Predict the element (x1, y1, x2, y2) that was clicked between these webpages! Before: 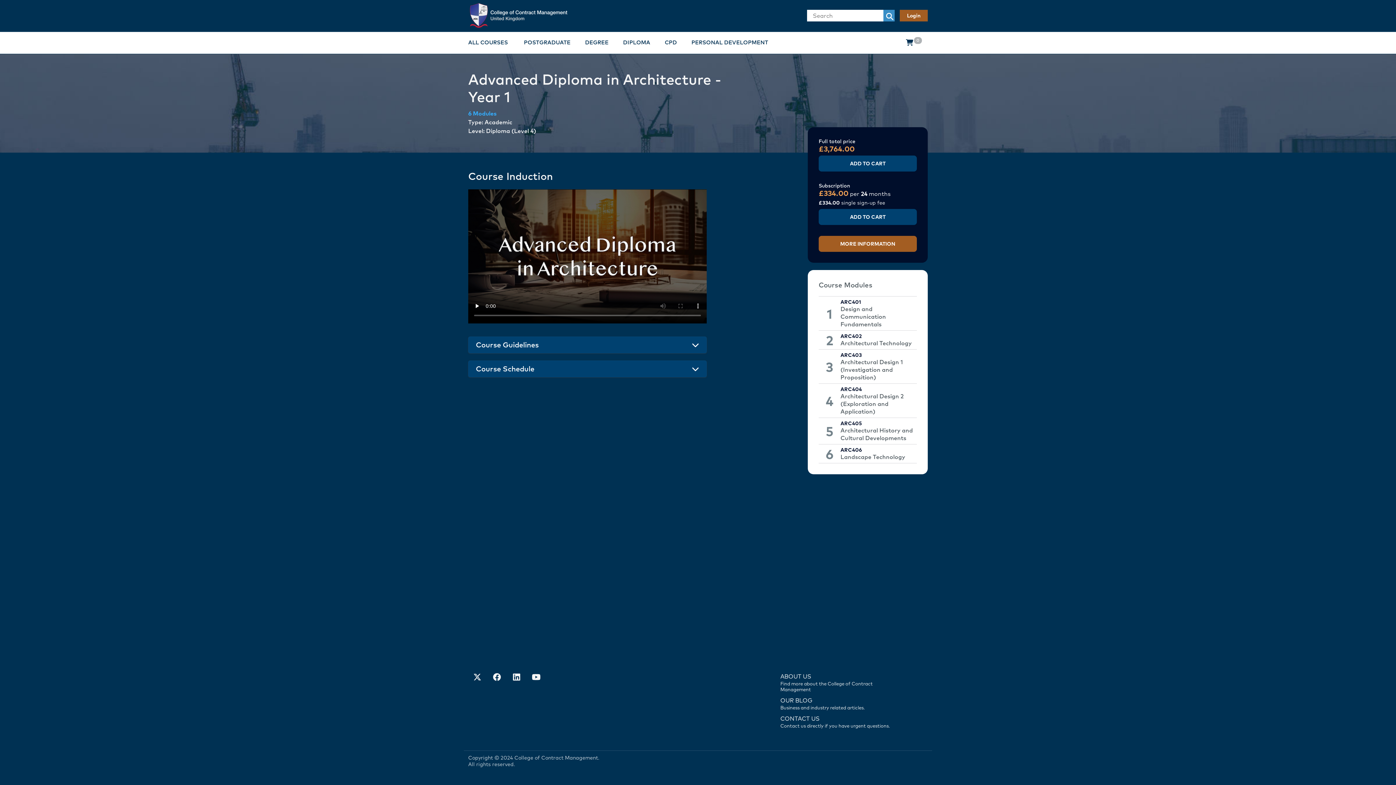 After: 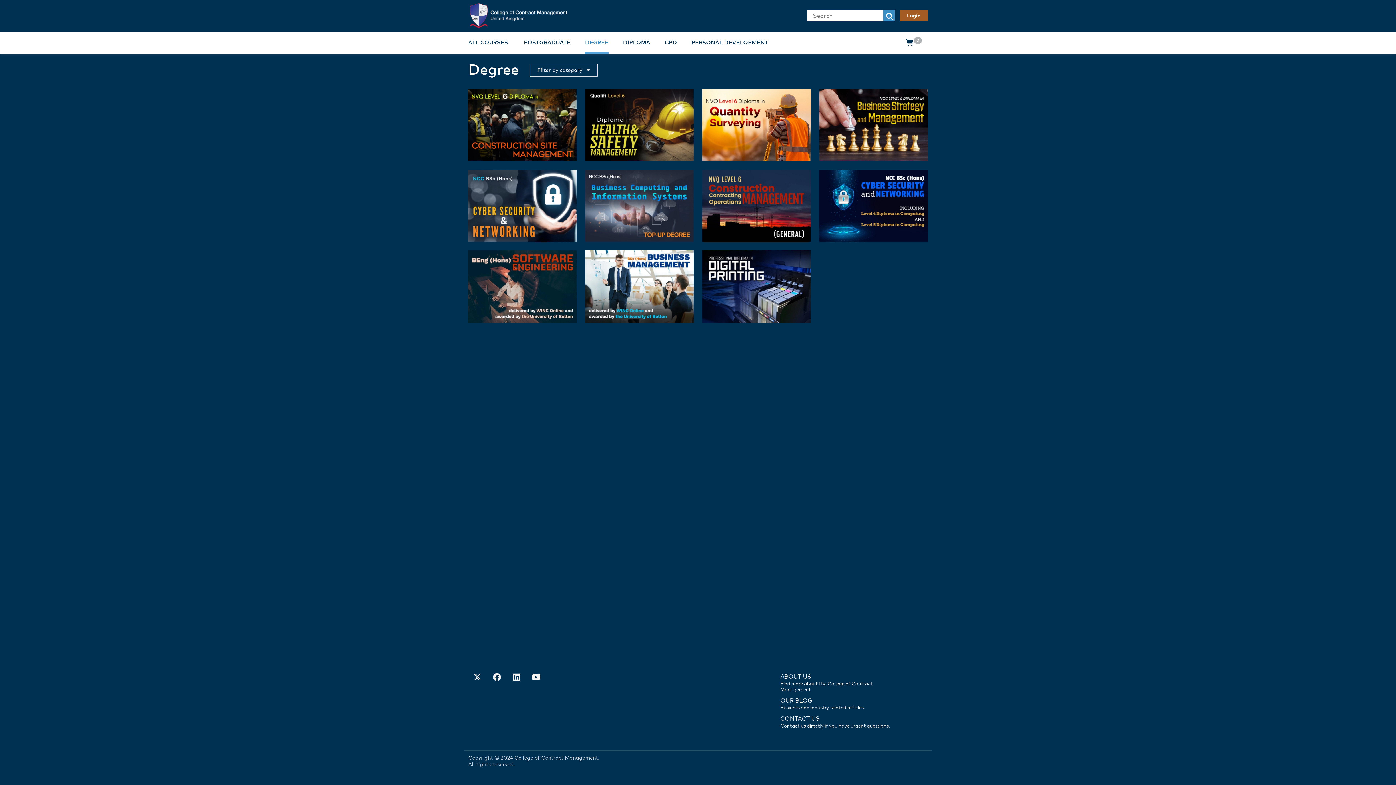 Action: bbox: (585, 31, 608, 53) label: DEGREE